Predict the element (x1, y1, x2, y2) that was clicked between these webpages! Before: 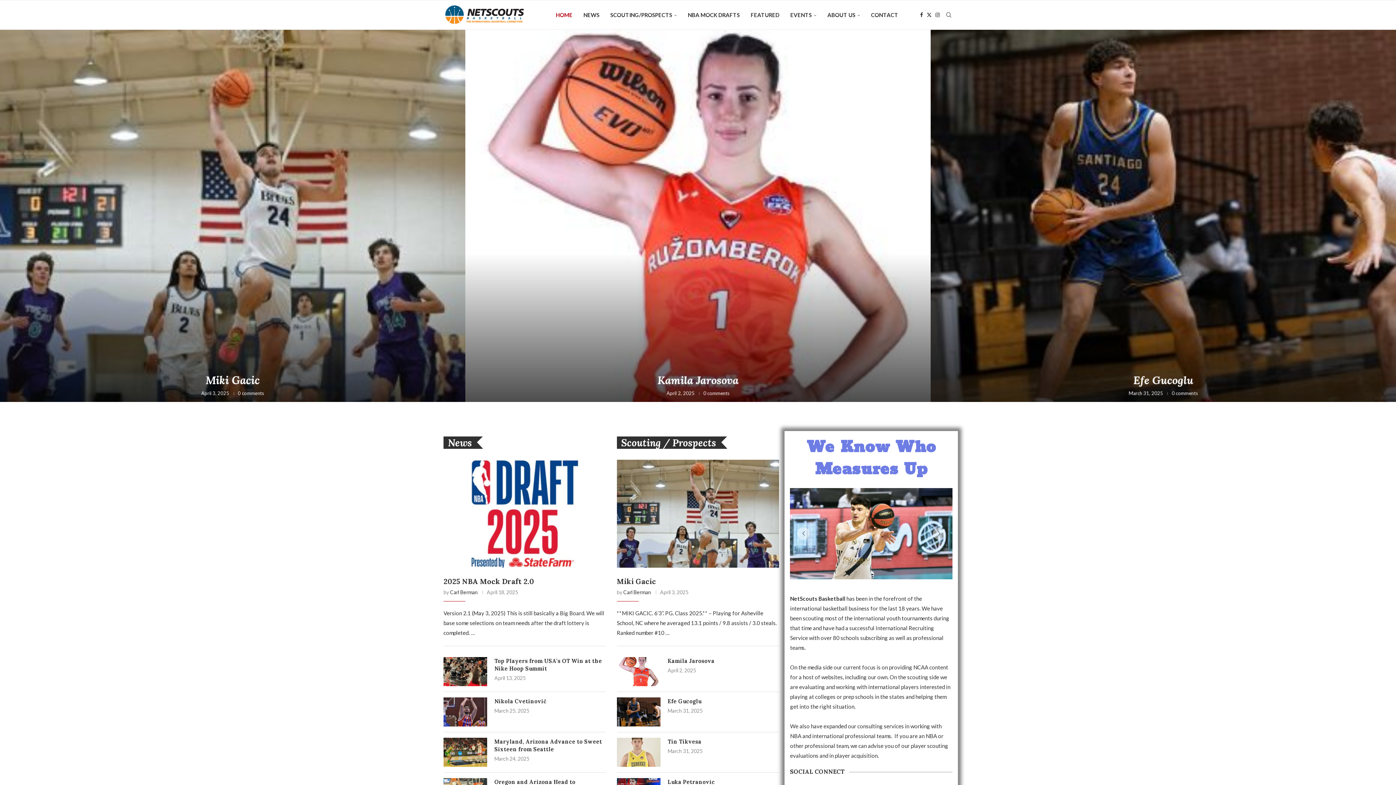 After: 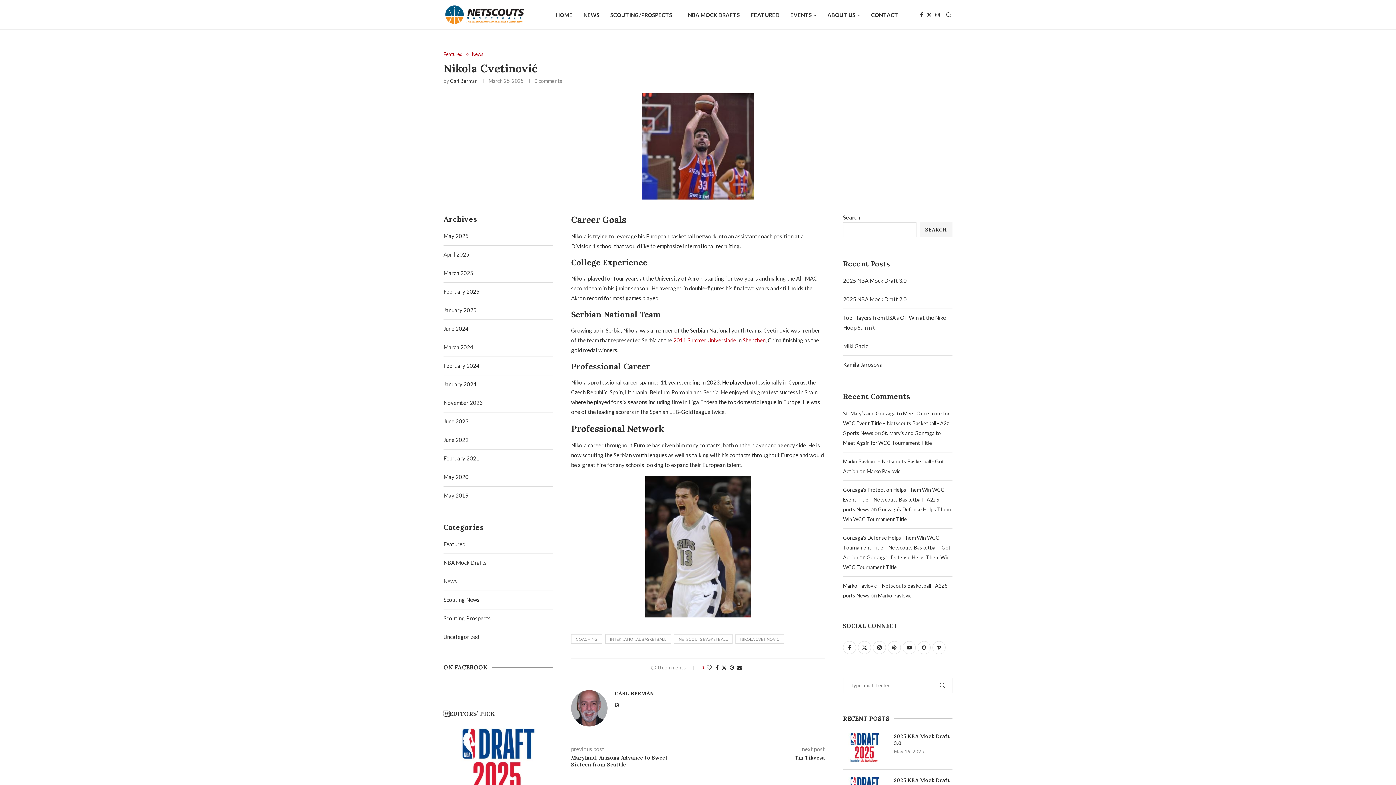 Action: bbox: (494, 697, 605, 705) label: Nikola Cvetinović